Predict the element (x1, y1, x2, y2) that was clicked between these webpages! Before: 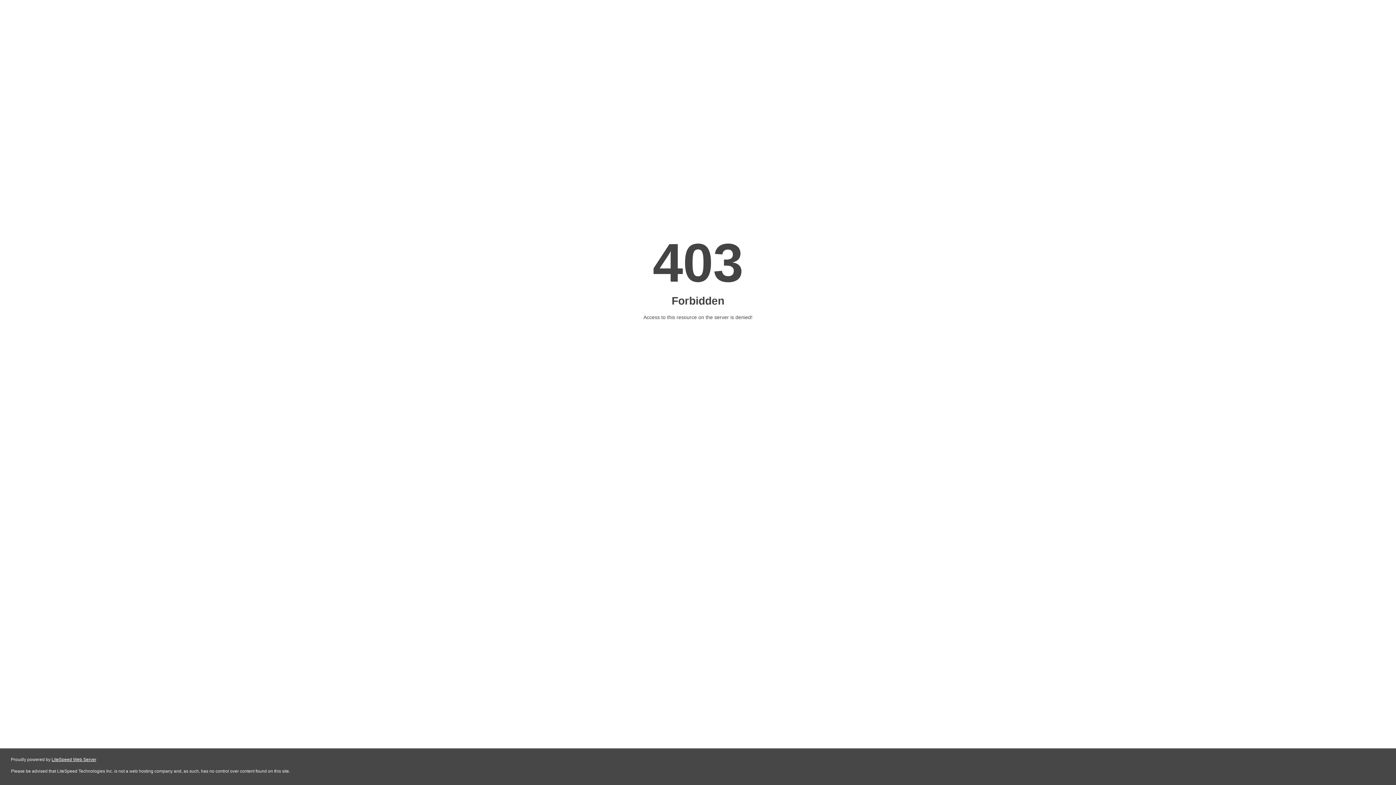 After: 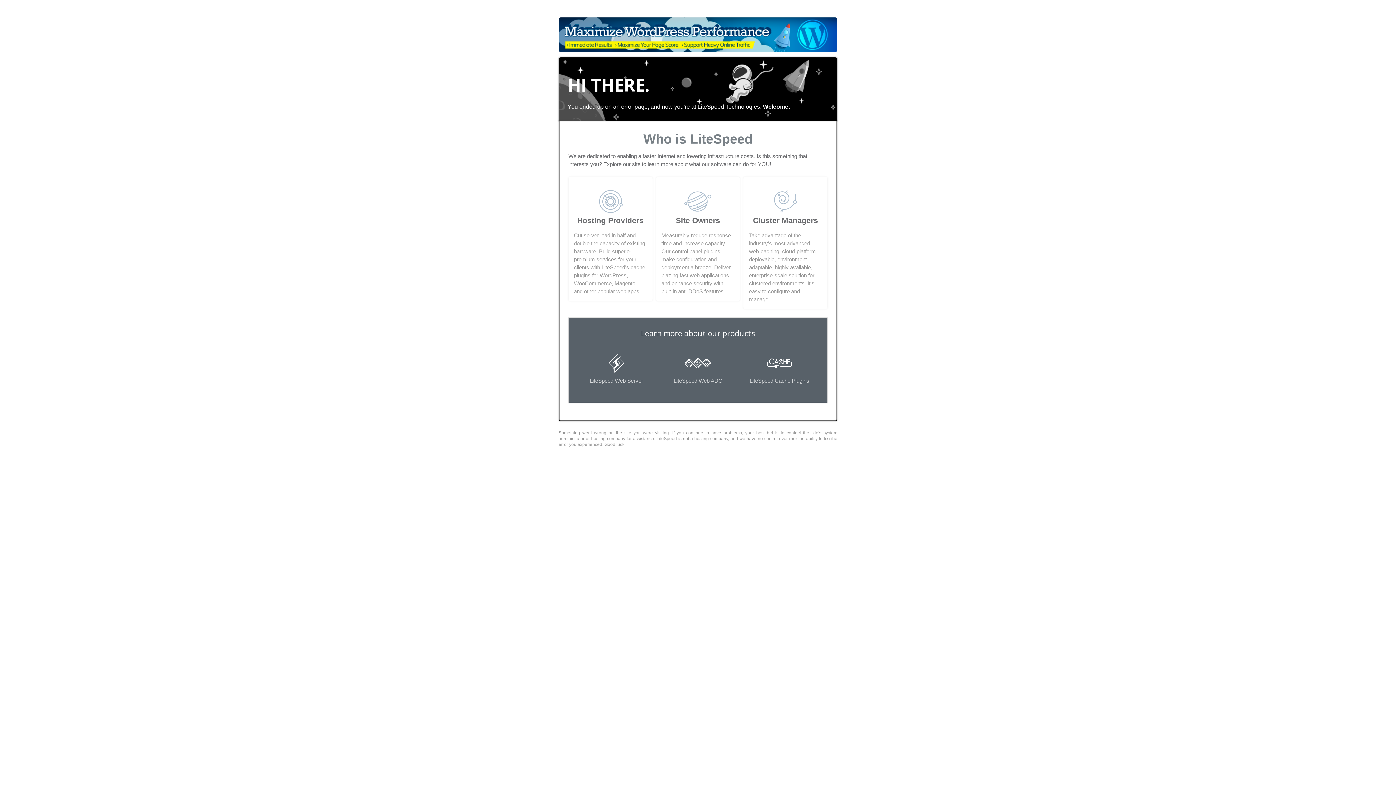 Action: label: LiteSpeed Web Server bbox: (51, 757, 96, 762)